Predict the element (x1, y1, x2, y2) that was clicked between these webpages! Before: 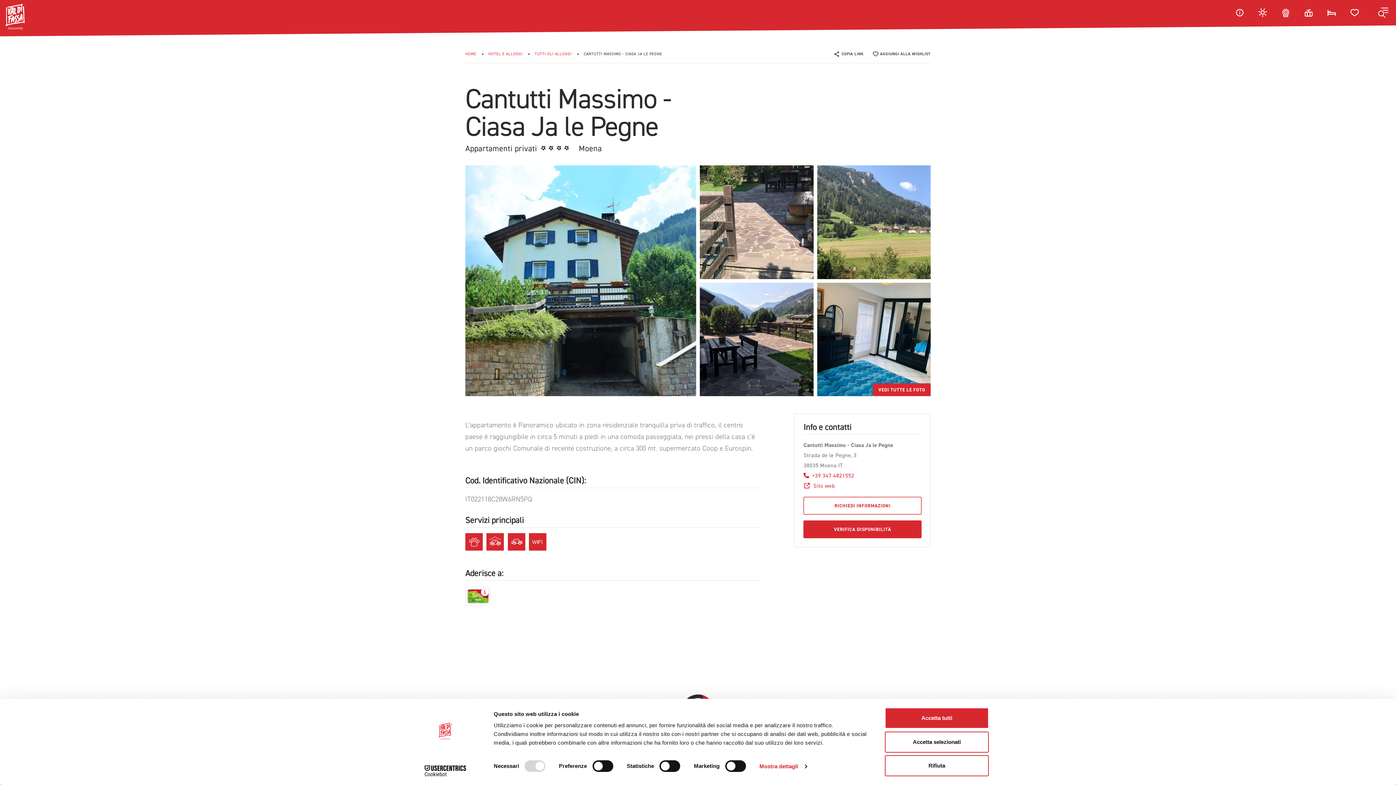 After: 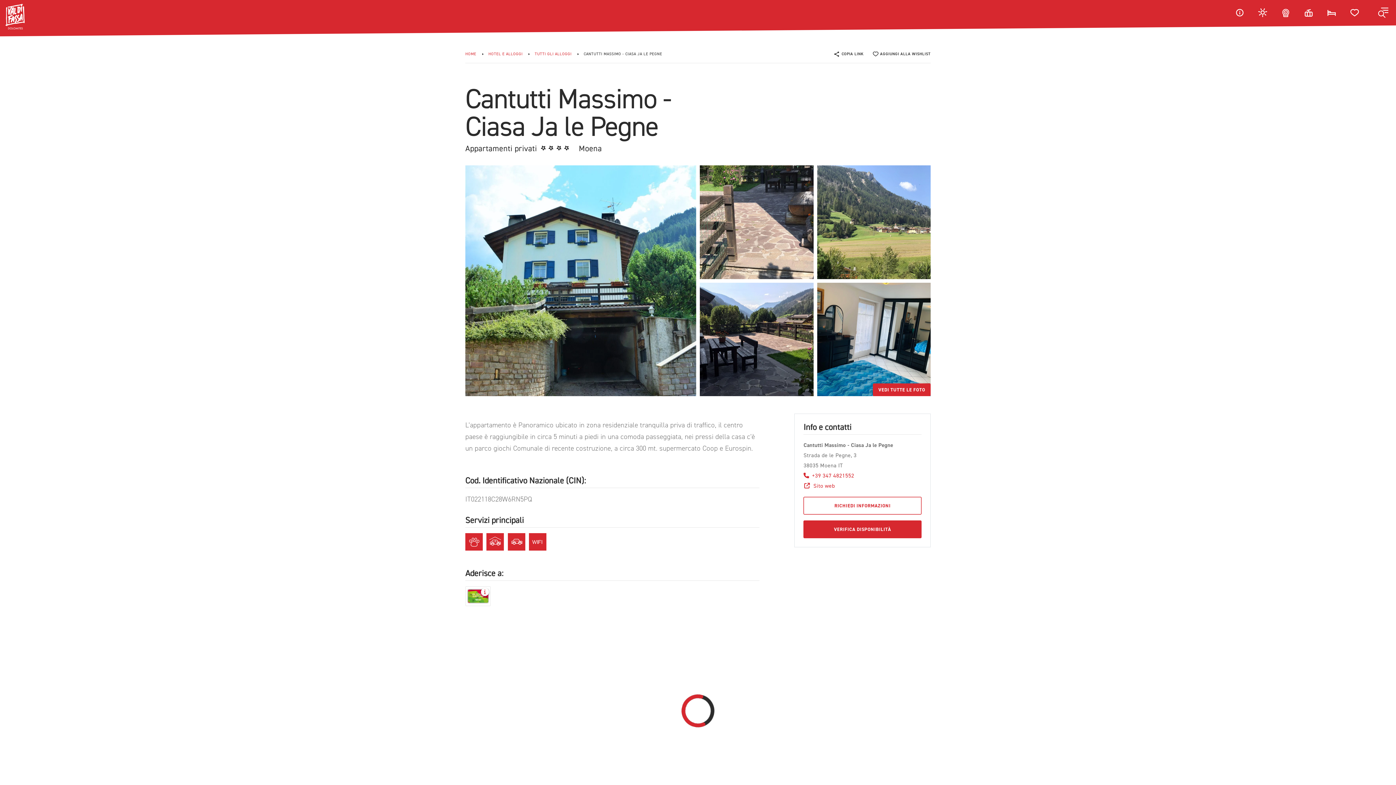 Action: label: Rifiuta bbox: (885, 755, 989, 776)